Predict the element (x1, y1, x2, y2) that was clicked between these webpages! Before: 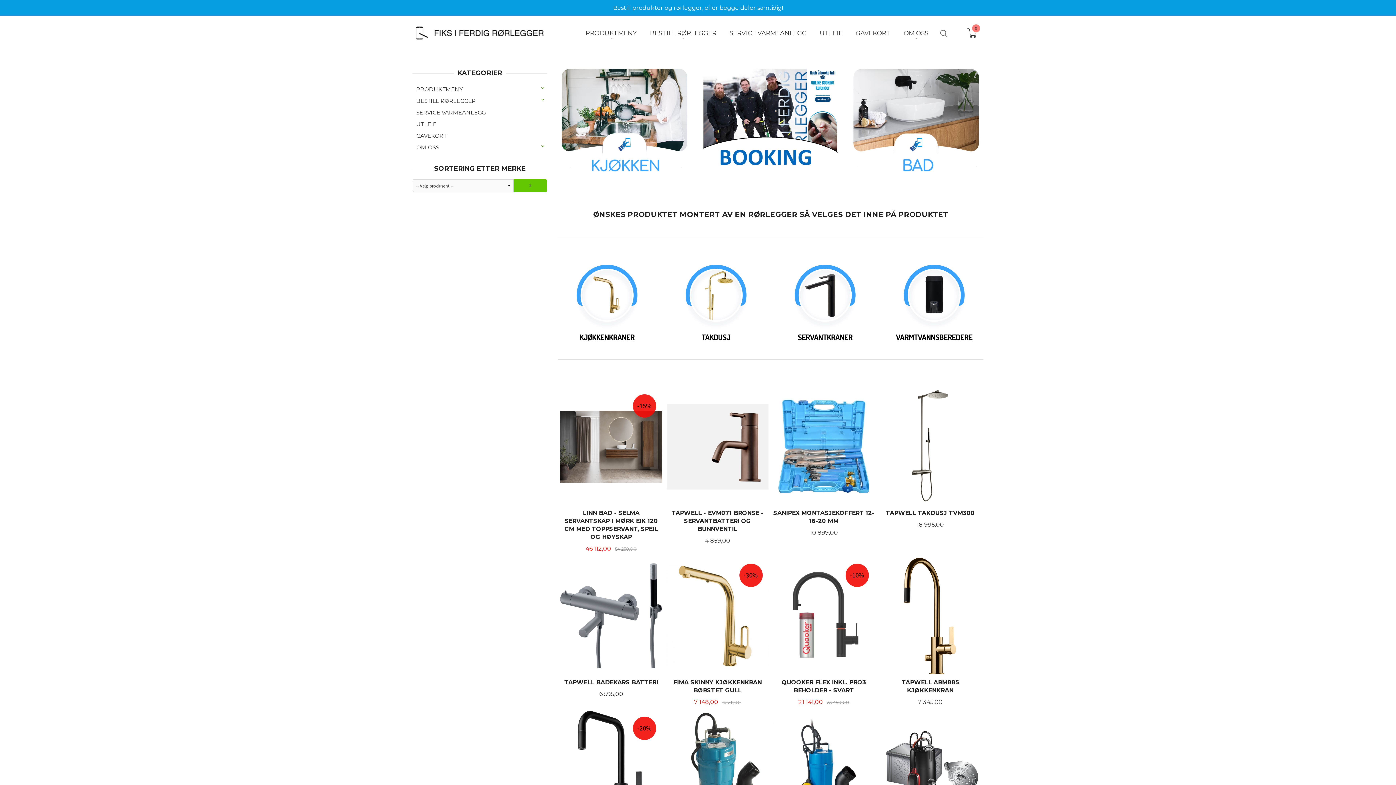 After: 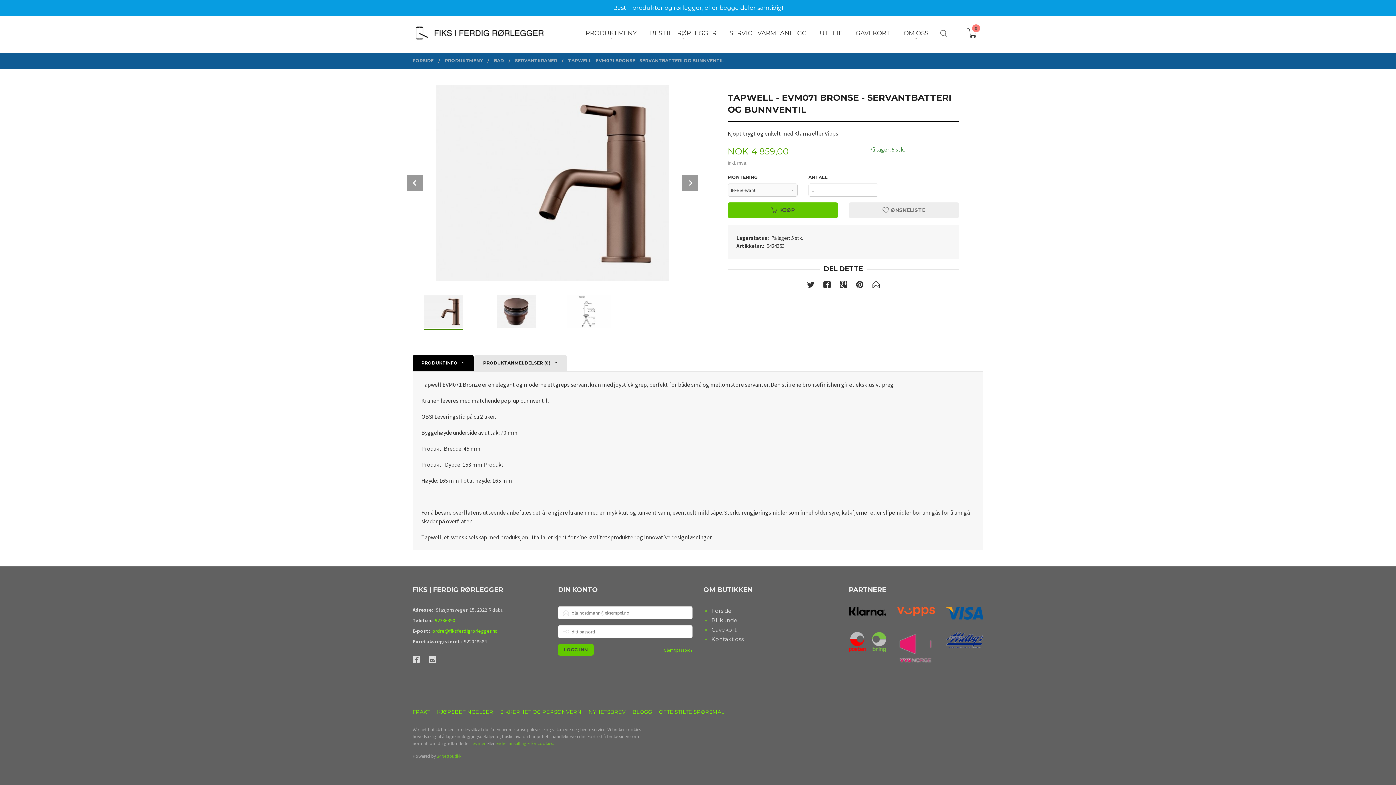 Action: label:  
TAPWELL - EVM071 BRONSE - SERVANTBATTERI OG BUNNVENTIL
Pris
4 859,00
LES MER bbox: (666, 388, 768, 553)